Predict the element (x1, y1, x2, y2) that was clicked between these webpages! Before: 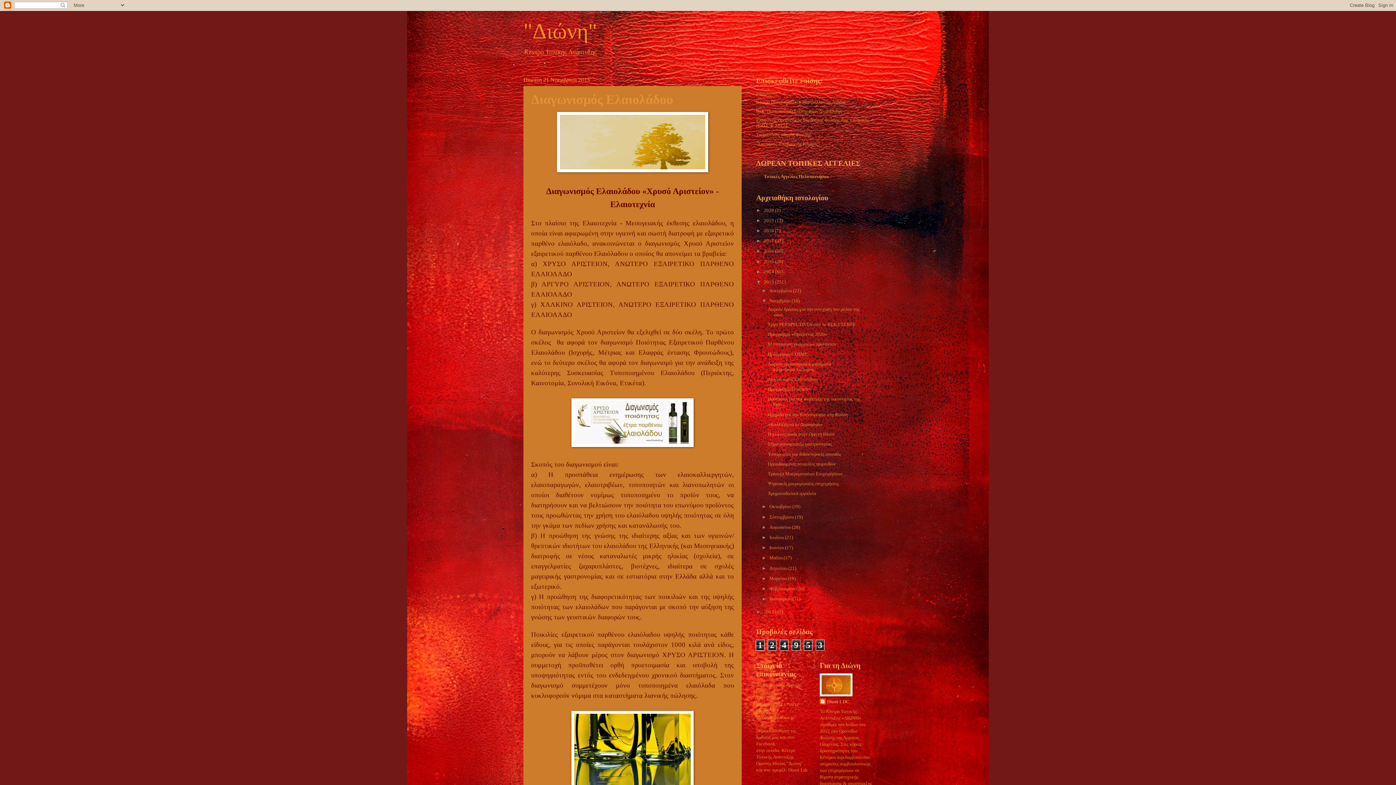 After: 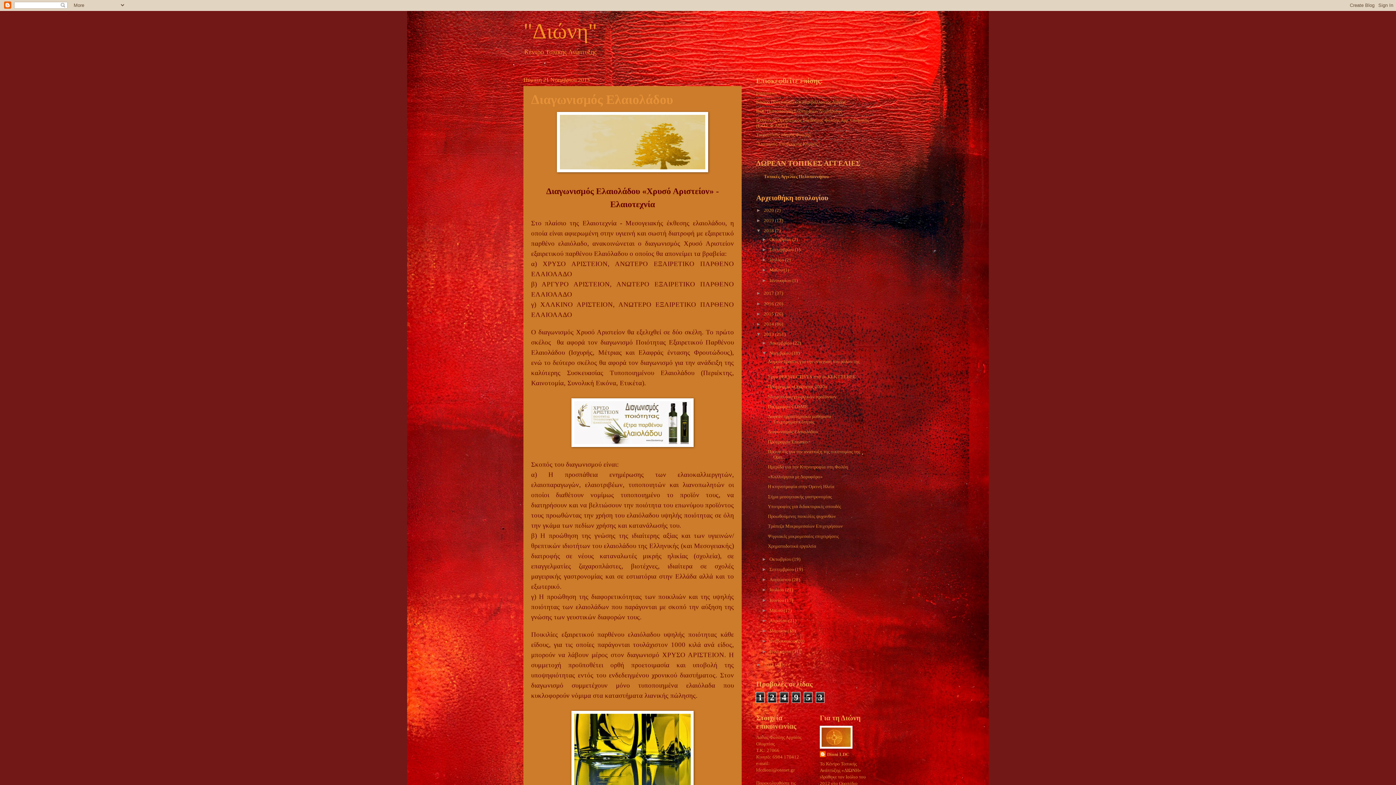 Action: bbox: (756, 227, 764, 233) label: ►  